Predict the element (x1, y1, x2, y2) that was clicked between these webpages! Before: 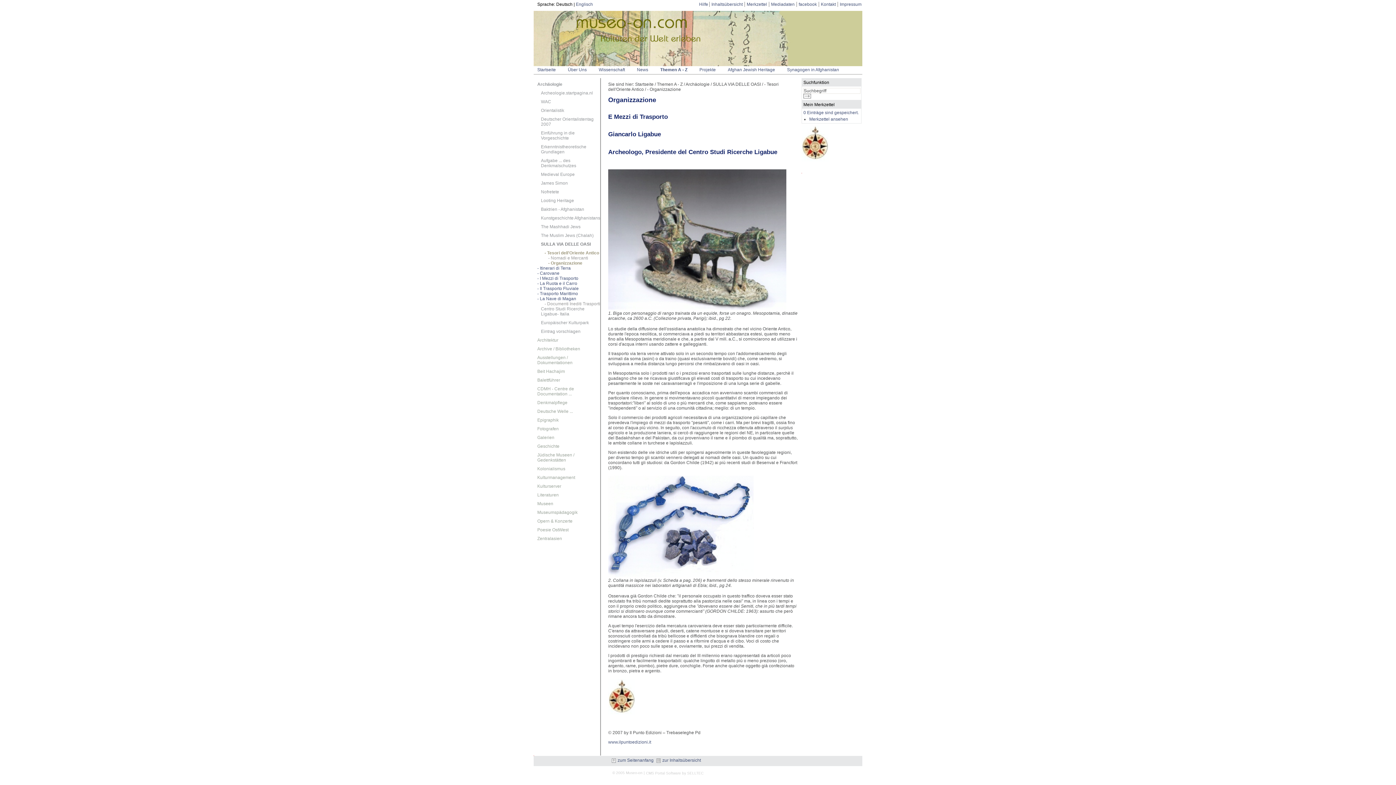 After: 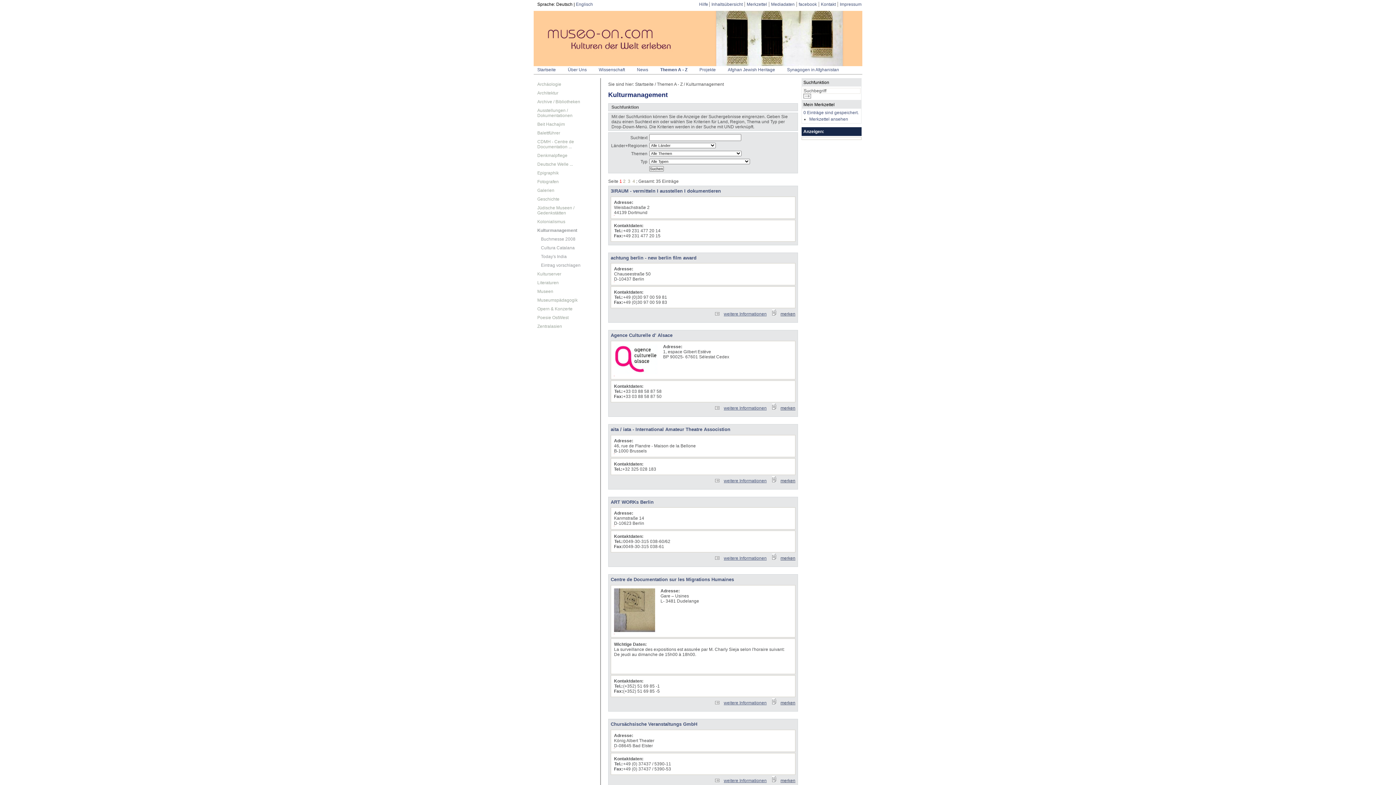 Action: label: Kulturmanagement bbox: (533, 475, 600, 480)